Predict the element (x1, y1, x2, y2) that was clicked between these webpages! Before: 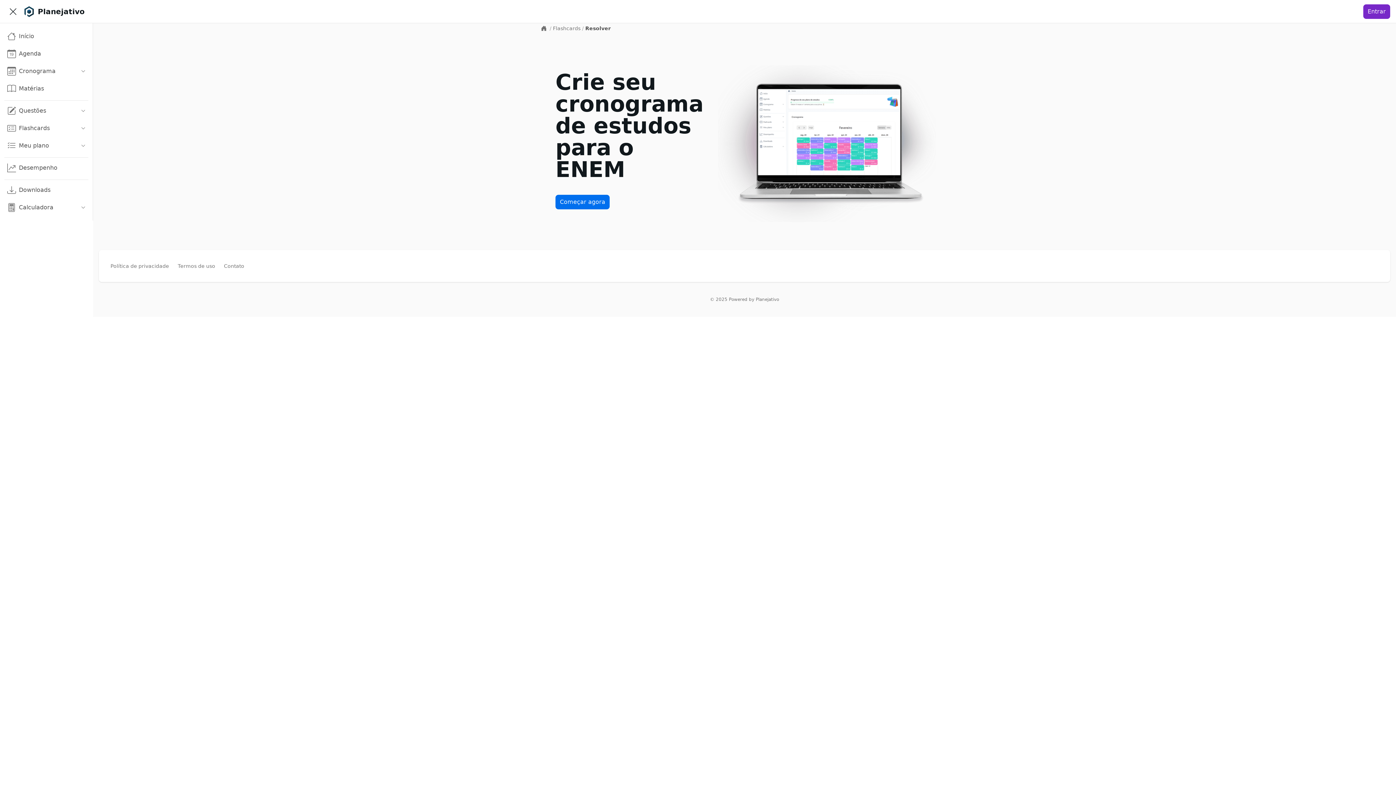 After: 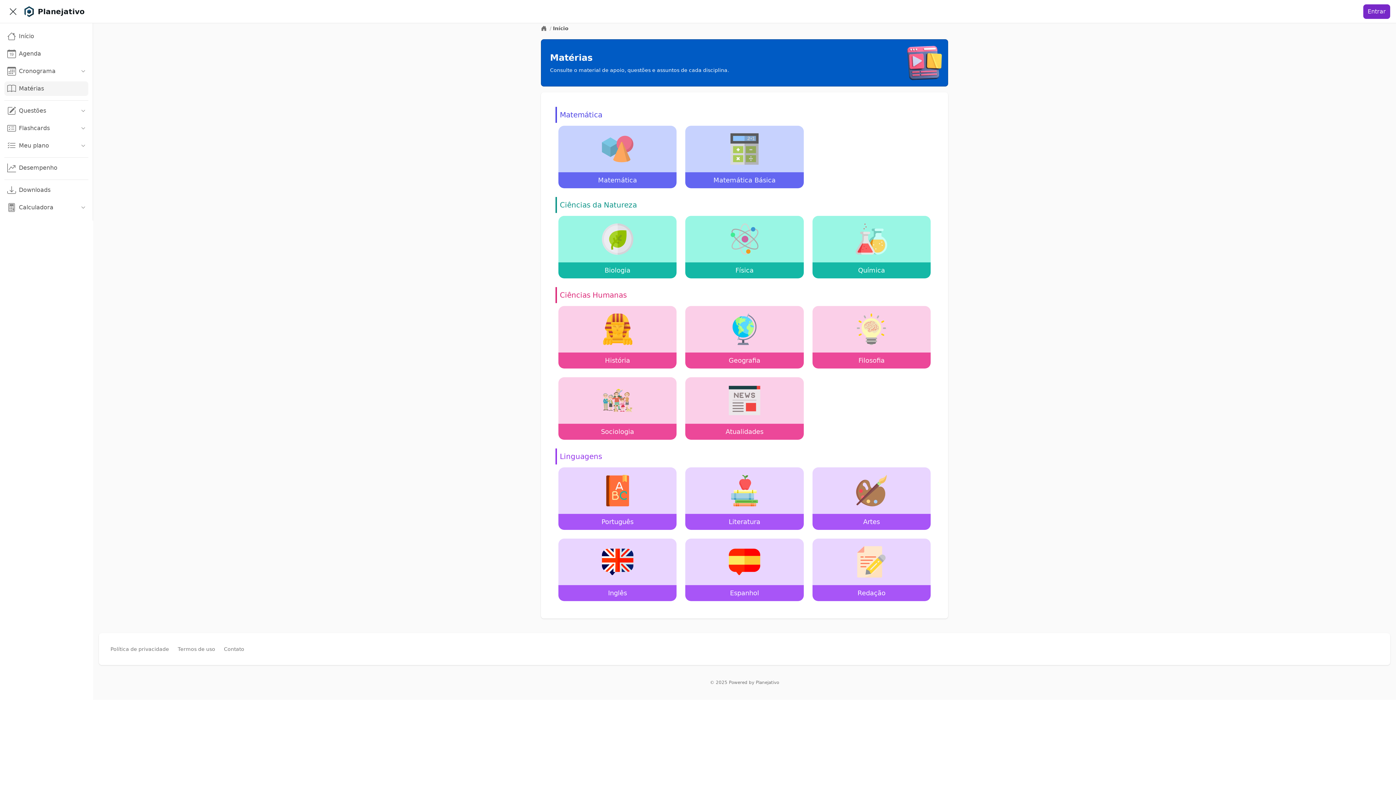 Action: bbox: (4, 81, 88, 96) label: Matérias